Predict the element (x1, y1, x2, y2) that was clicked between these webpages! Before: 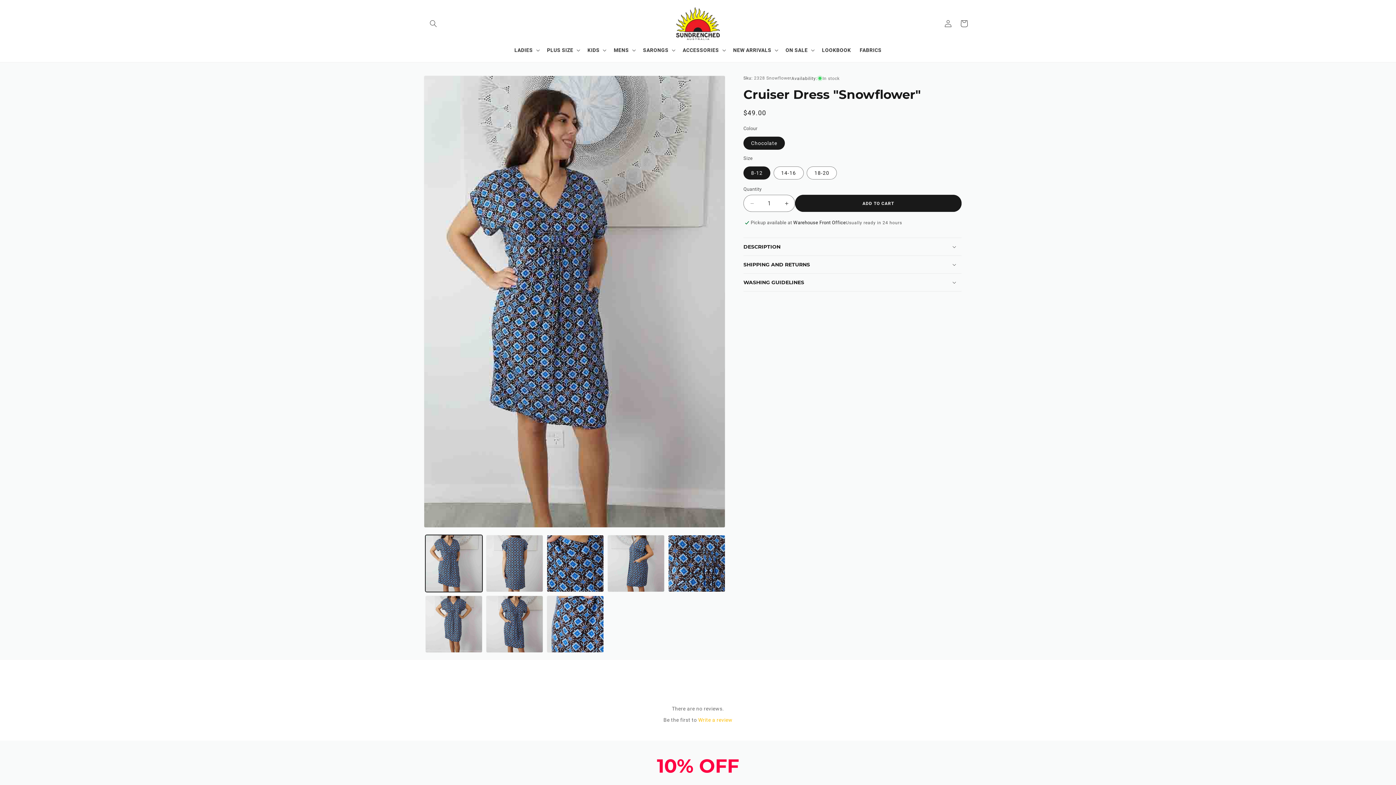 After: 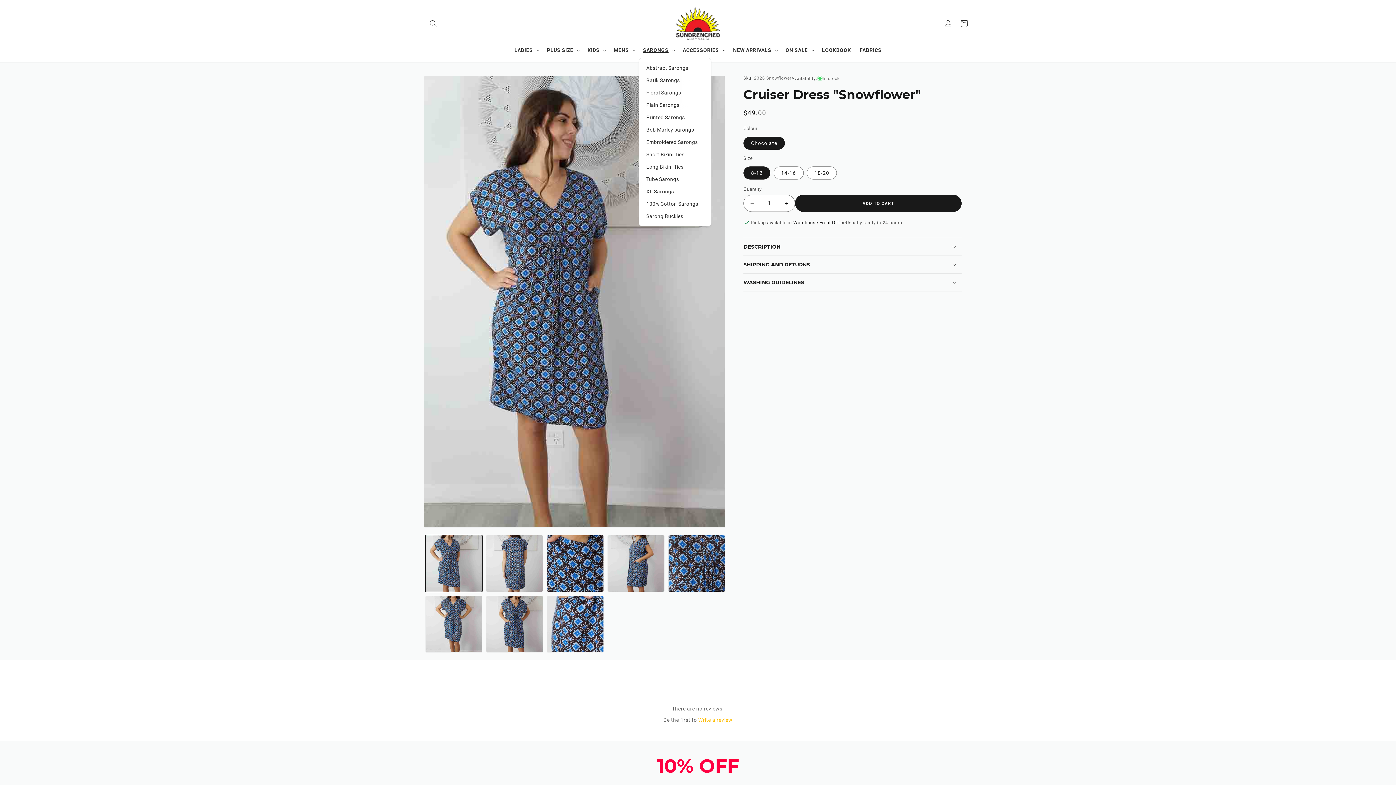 Action: label: SARONGS bbox: (638, 42, 678, 57)